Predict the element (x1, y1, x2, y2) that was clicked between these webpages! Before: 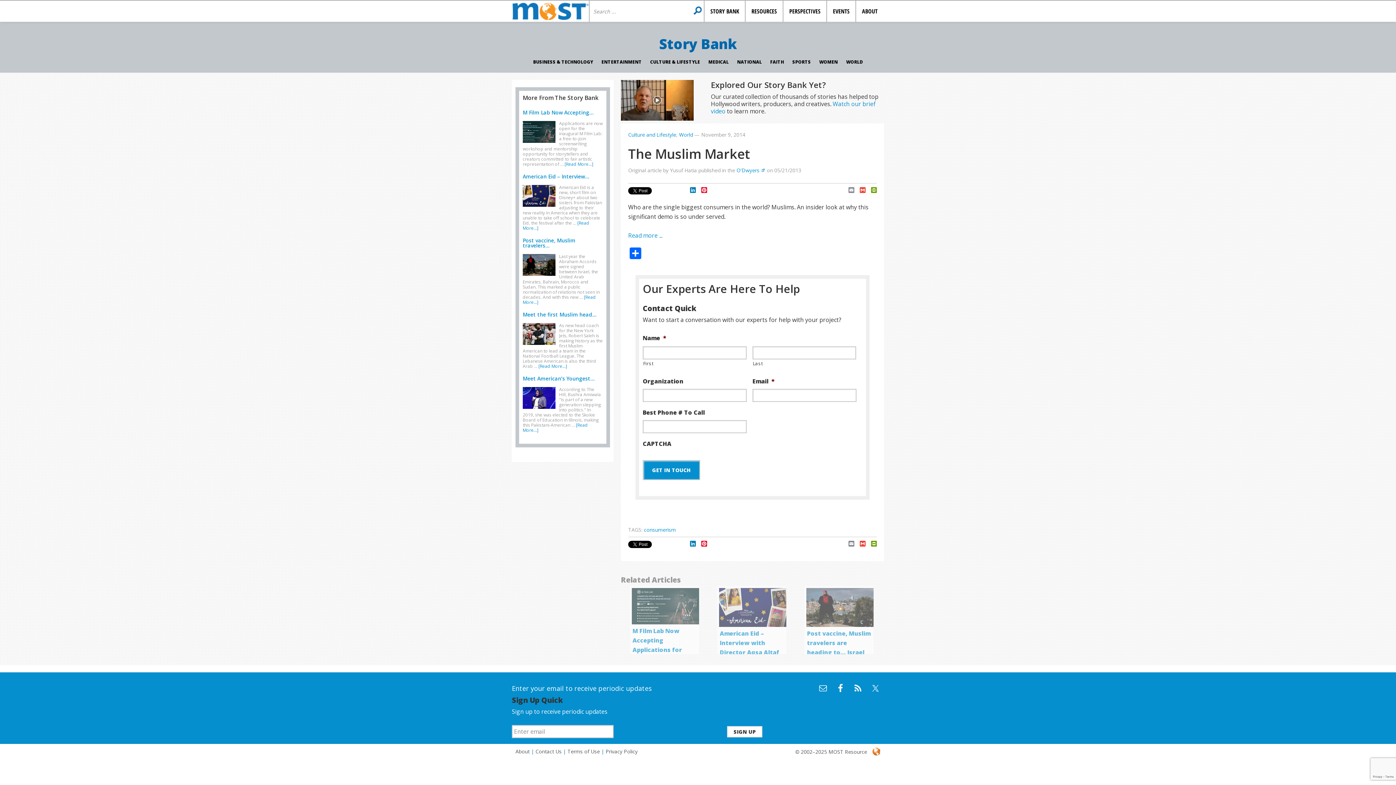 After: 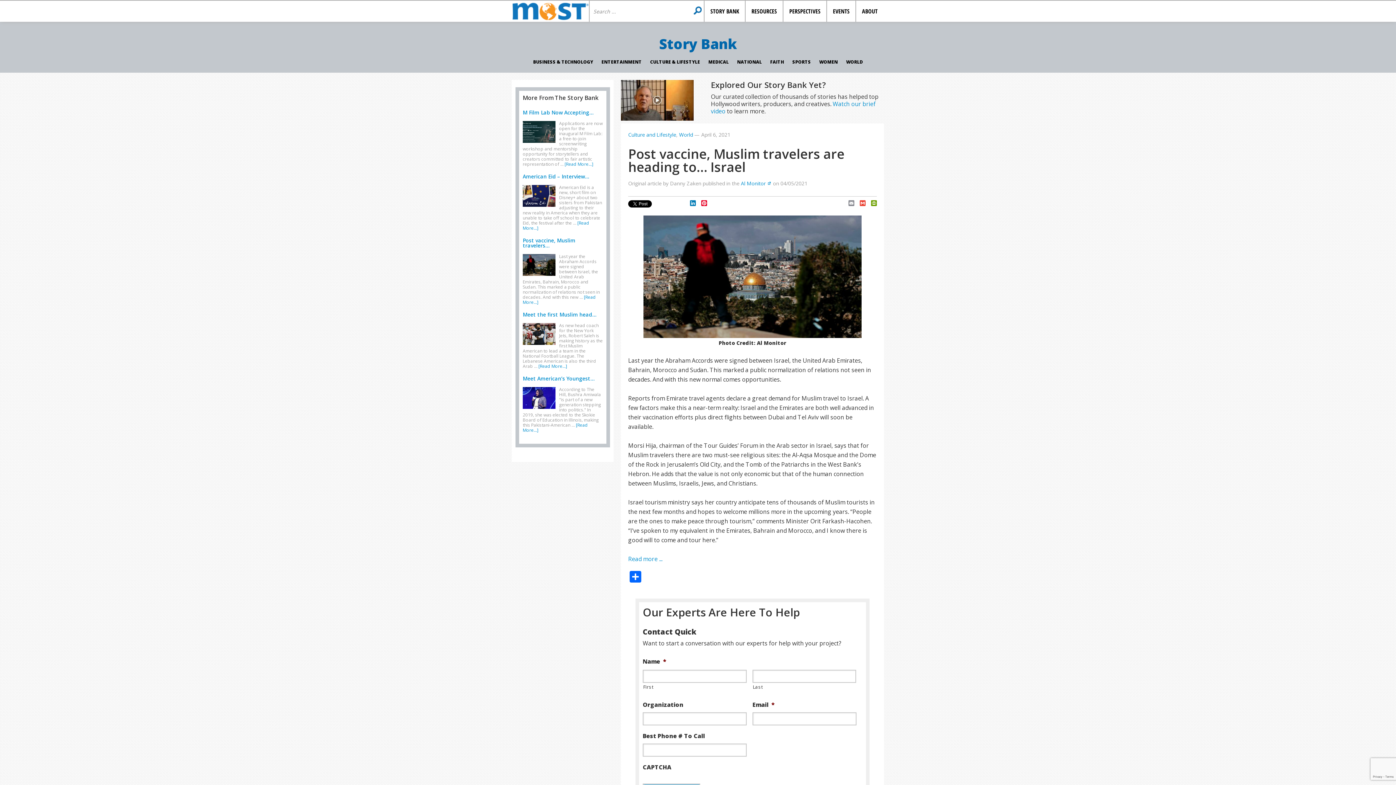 Action: label: Post vaccine, Muslim travelers... bbox: (522, 237, 575, 249)